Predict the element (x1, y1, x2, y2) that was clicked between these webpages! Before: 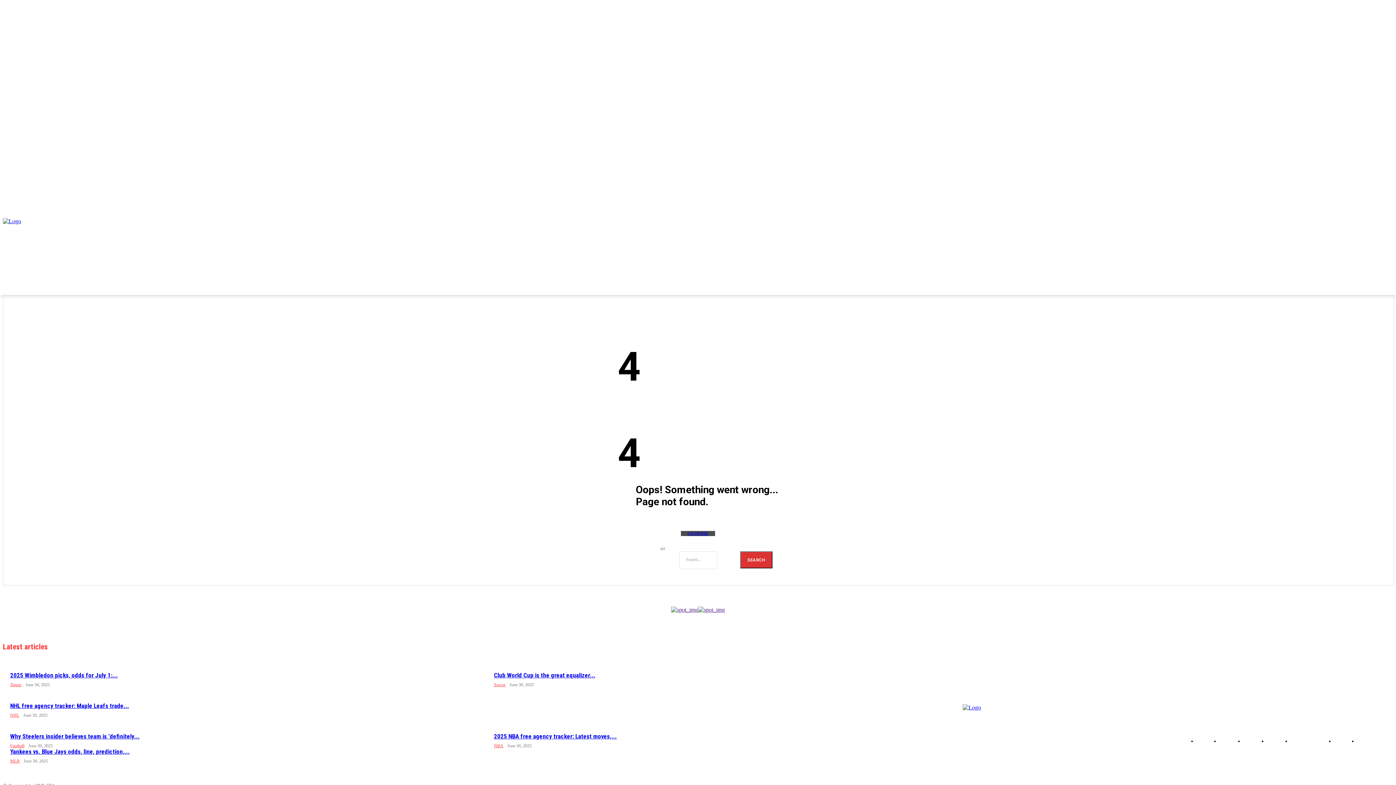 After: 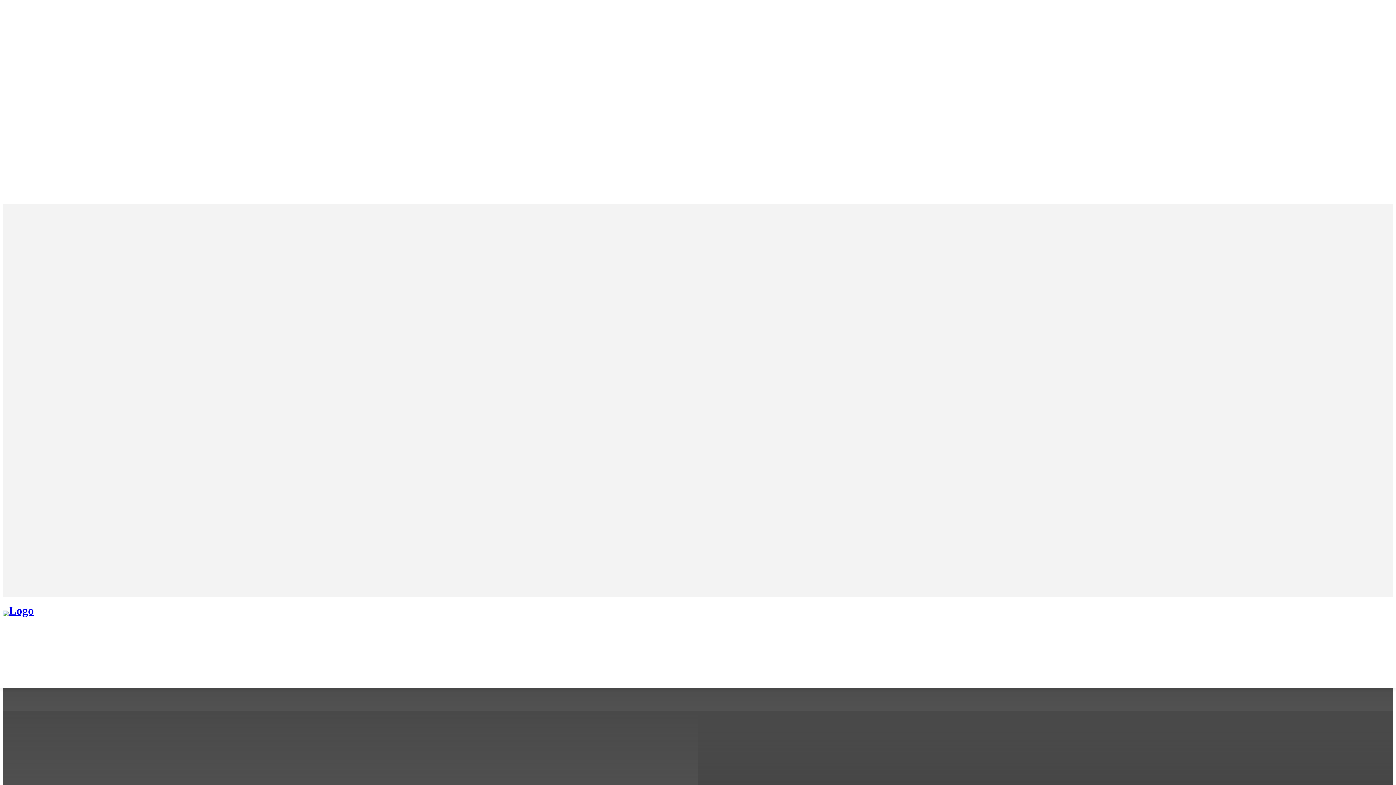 Action: bbox: (2, 218, 48, 291)